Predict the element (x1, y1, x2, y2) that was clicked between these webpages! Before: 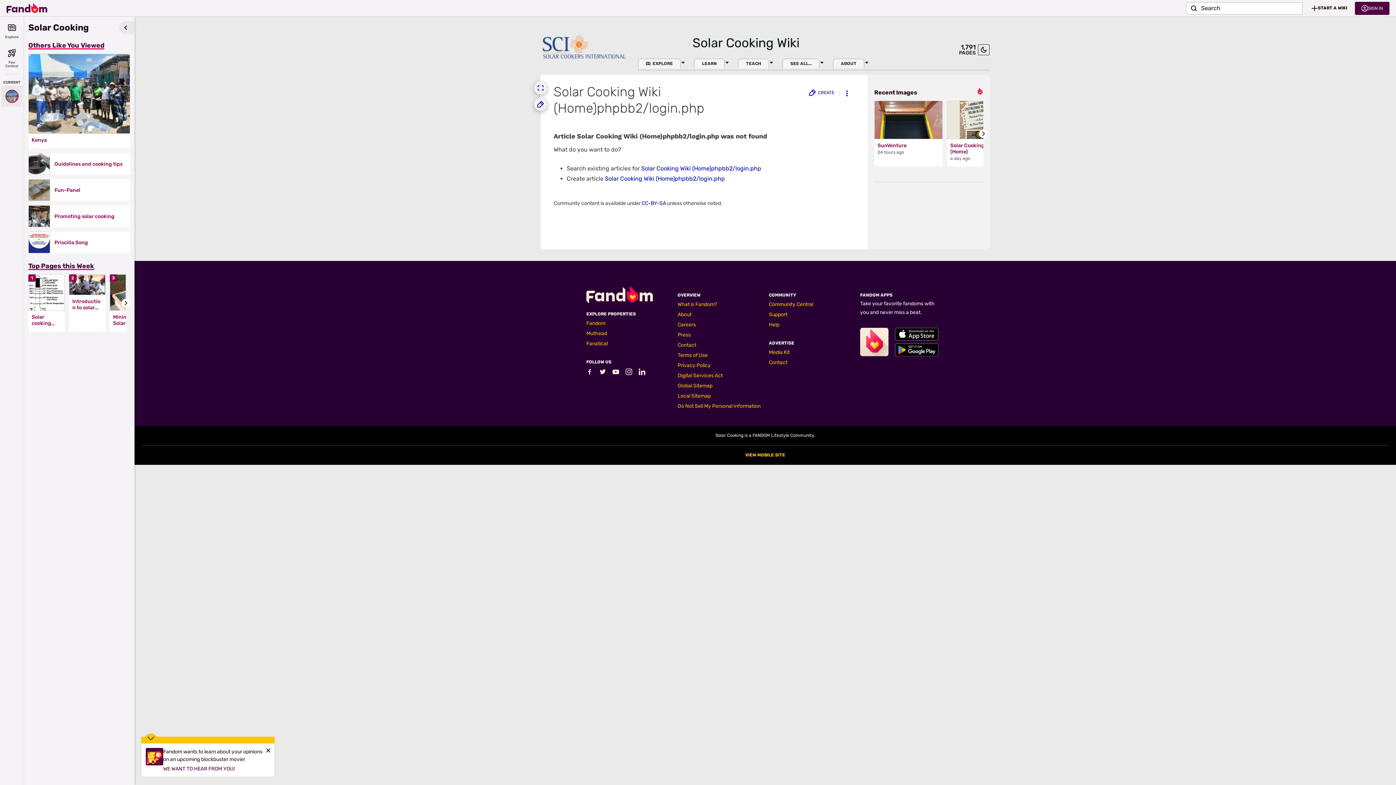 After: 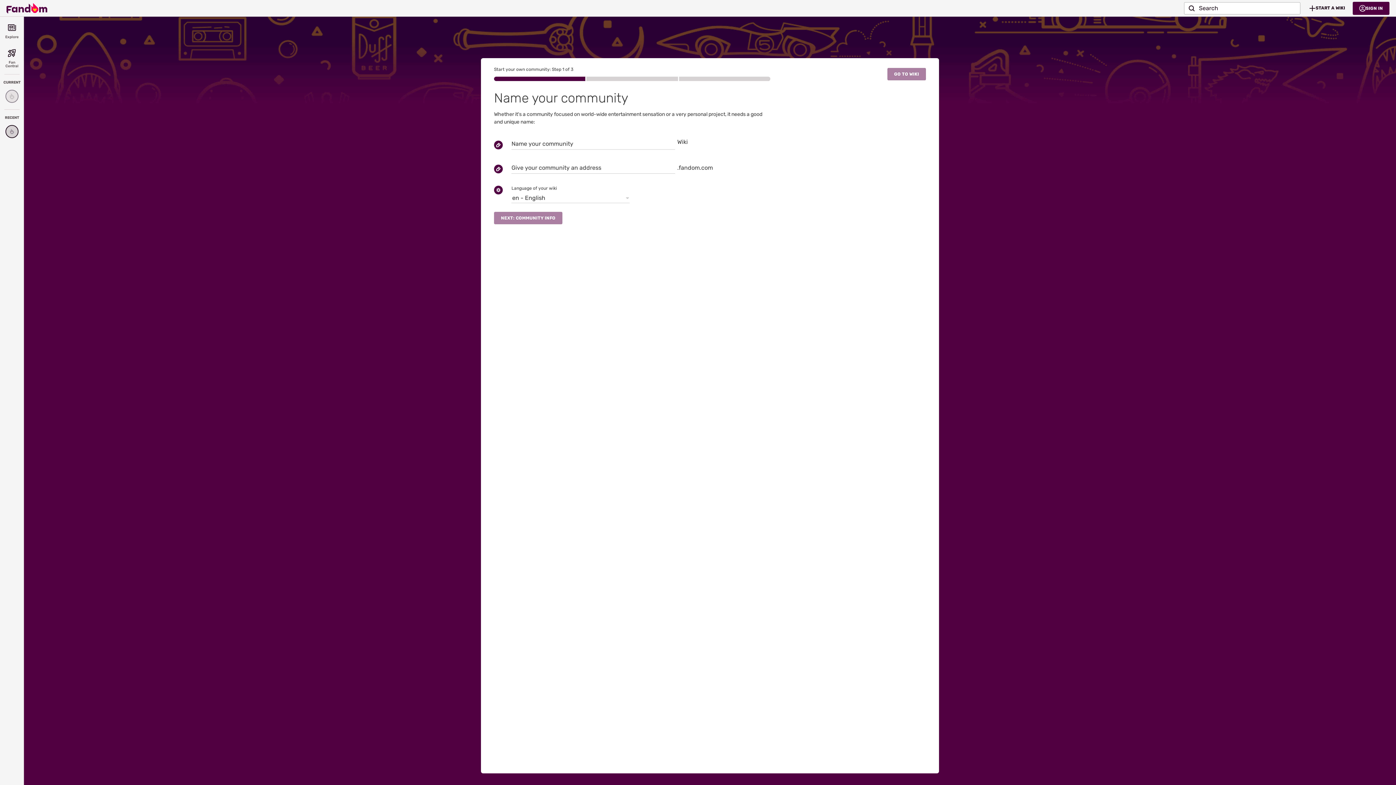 Action: bbox: (1305, 1, 1355, 14) label: START A WIKI